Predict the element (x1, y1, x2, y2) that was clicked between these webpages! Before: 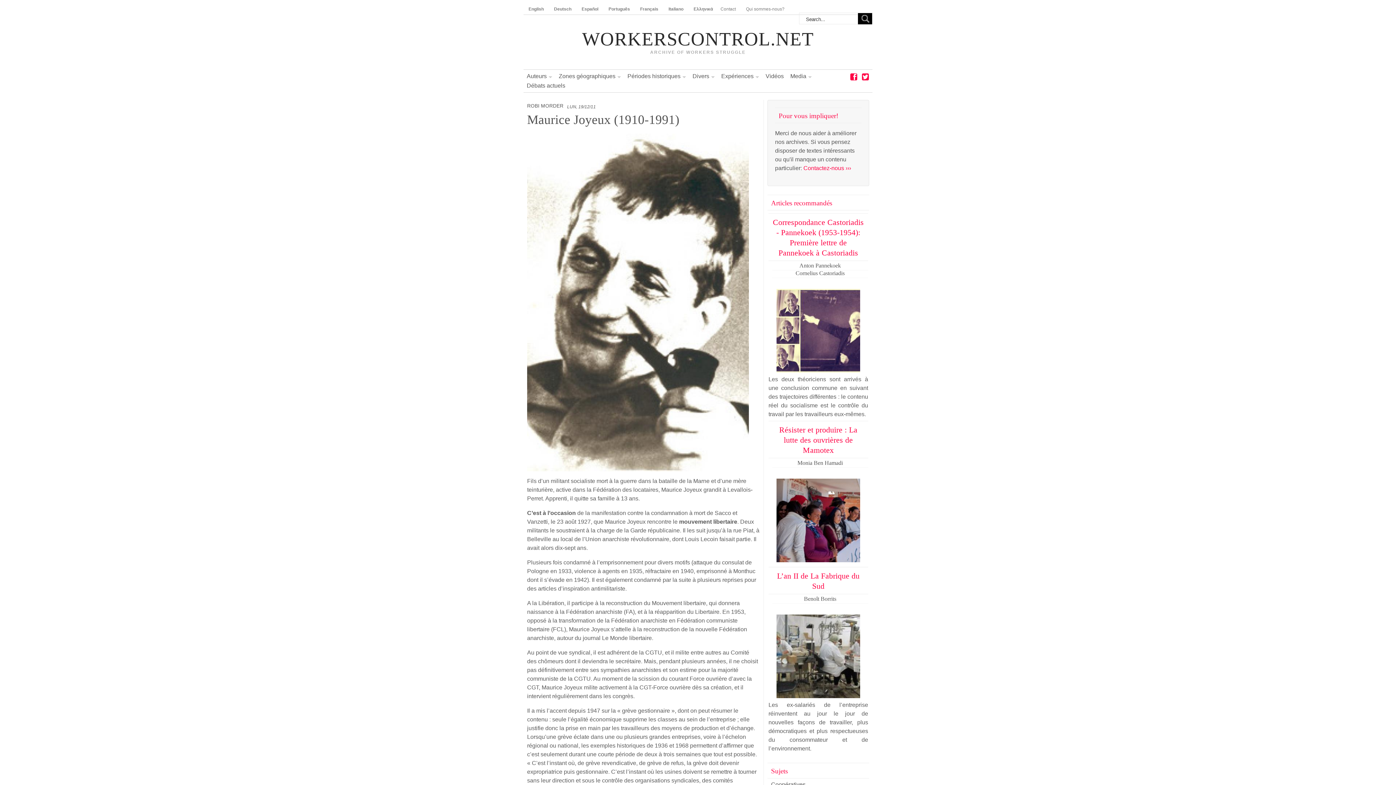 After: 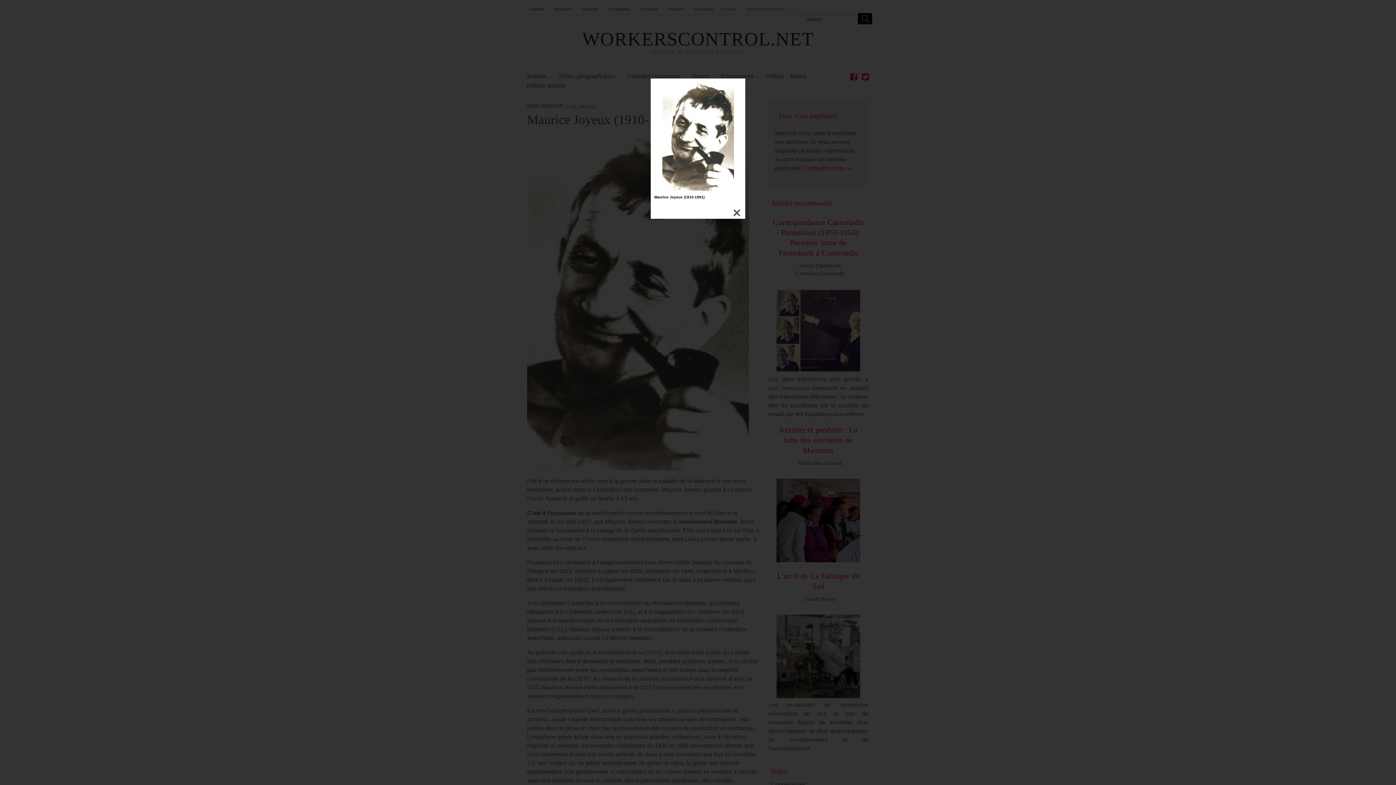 Action: bbox: (527, 466, 749, 472)